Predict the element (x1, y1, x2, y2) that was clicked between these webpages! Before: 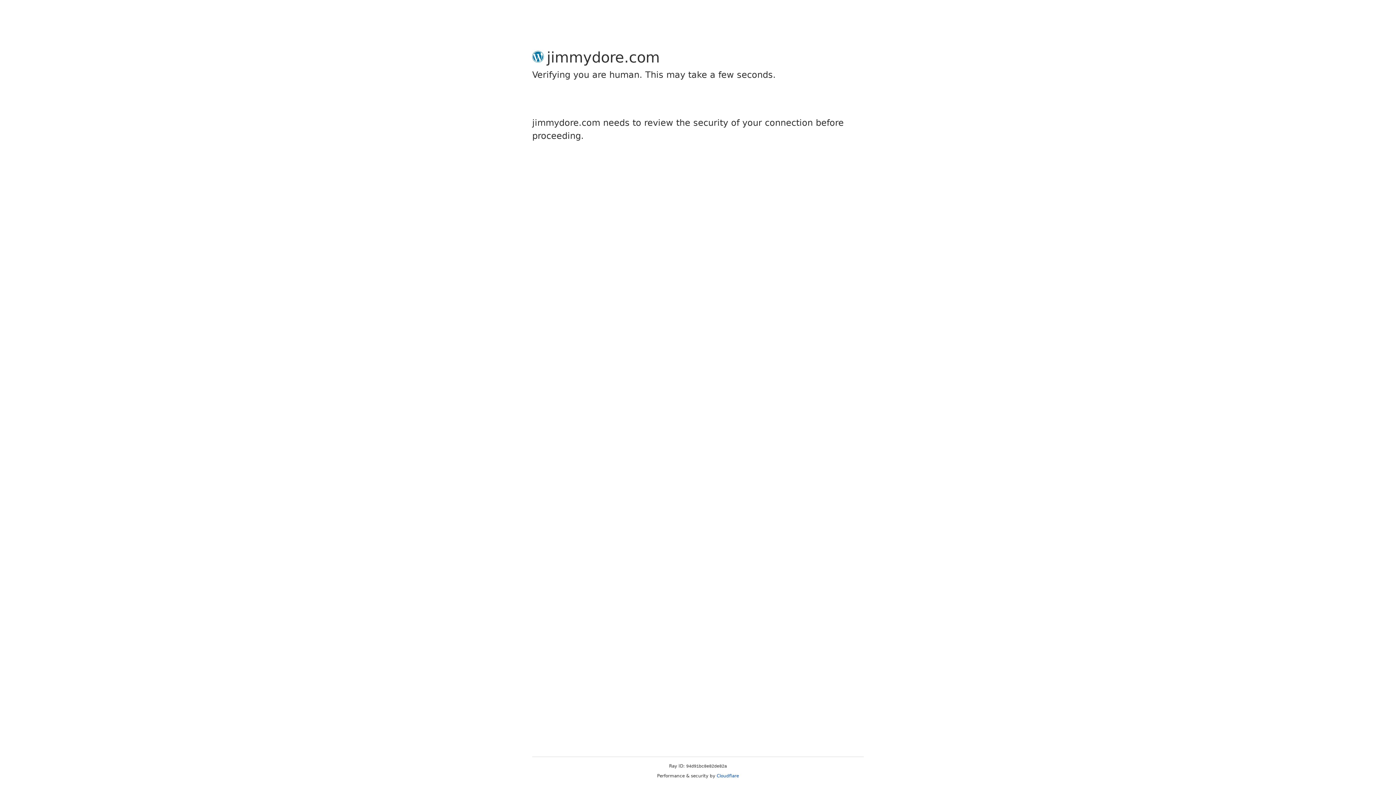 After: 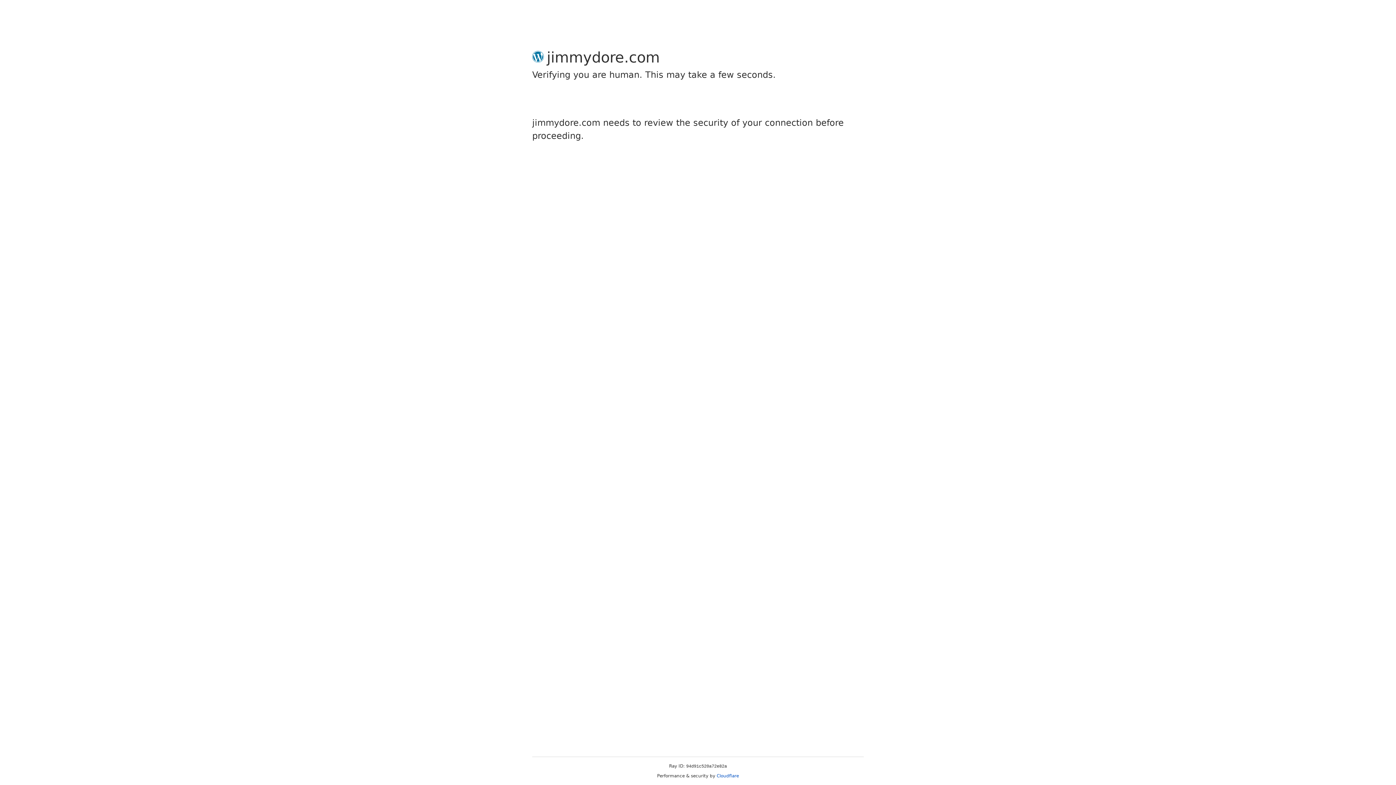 Action: bbox: (716, 773, 739, 778) label: Cloudflare